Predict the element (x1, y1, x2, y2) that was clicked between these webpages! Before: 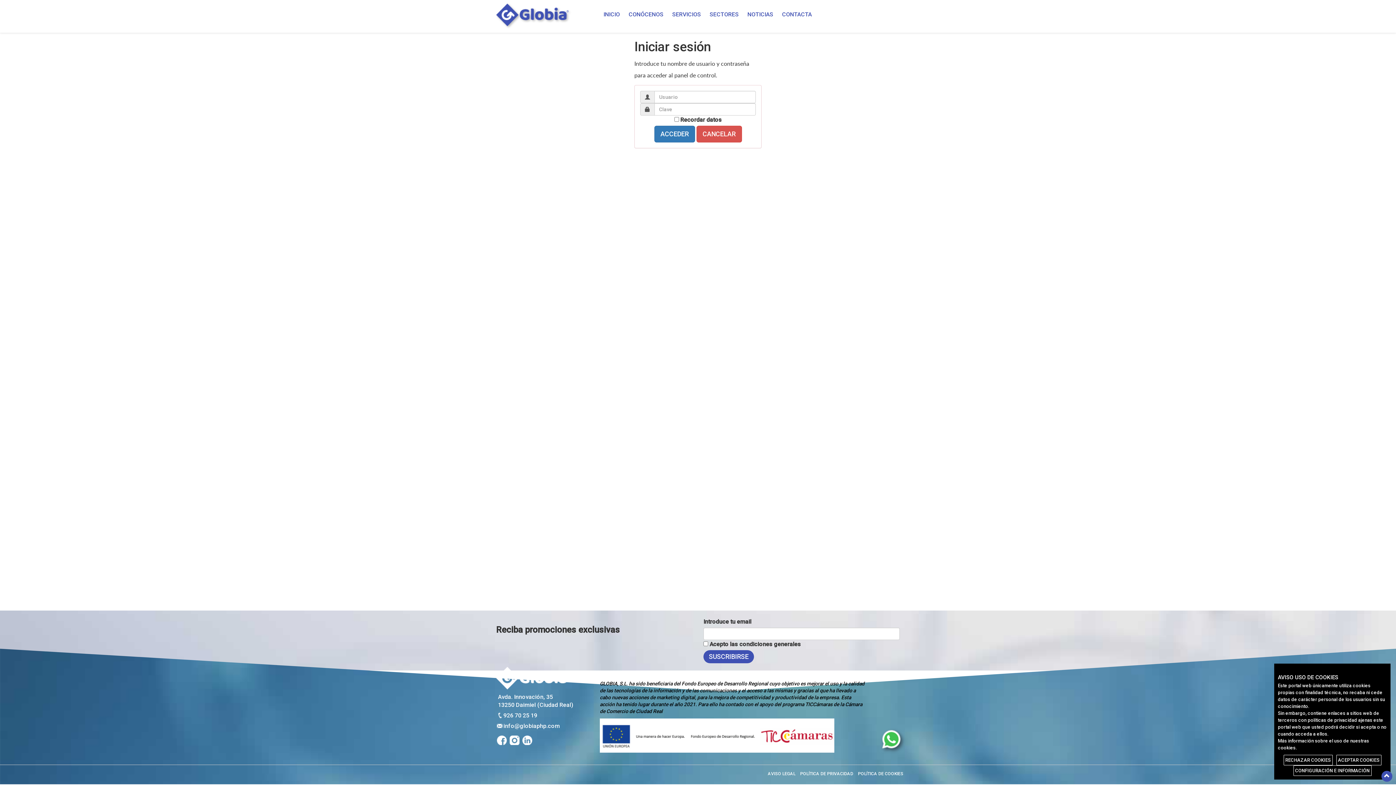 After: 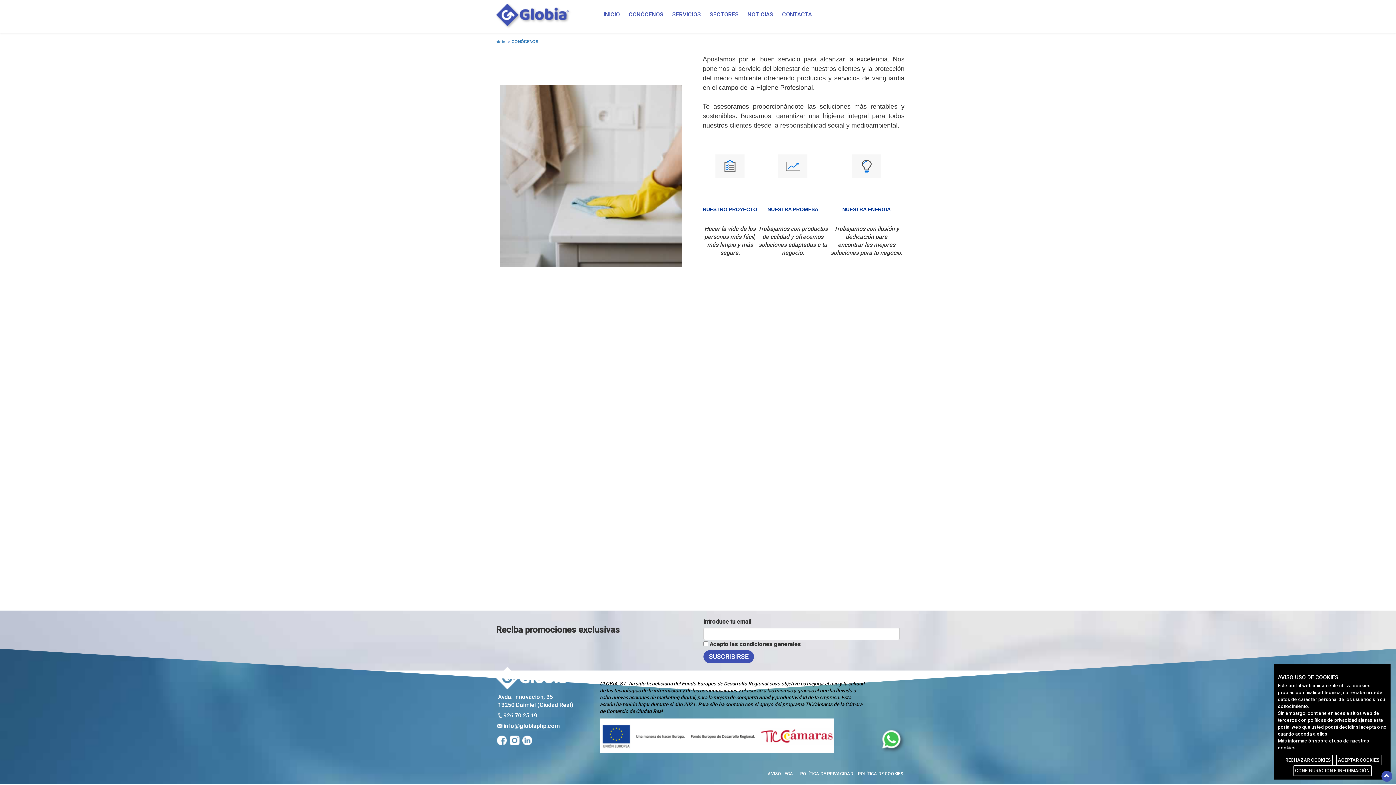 Action: label: CONÓCENOS bbox: (628, 10, 663, 19)